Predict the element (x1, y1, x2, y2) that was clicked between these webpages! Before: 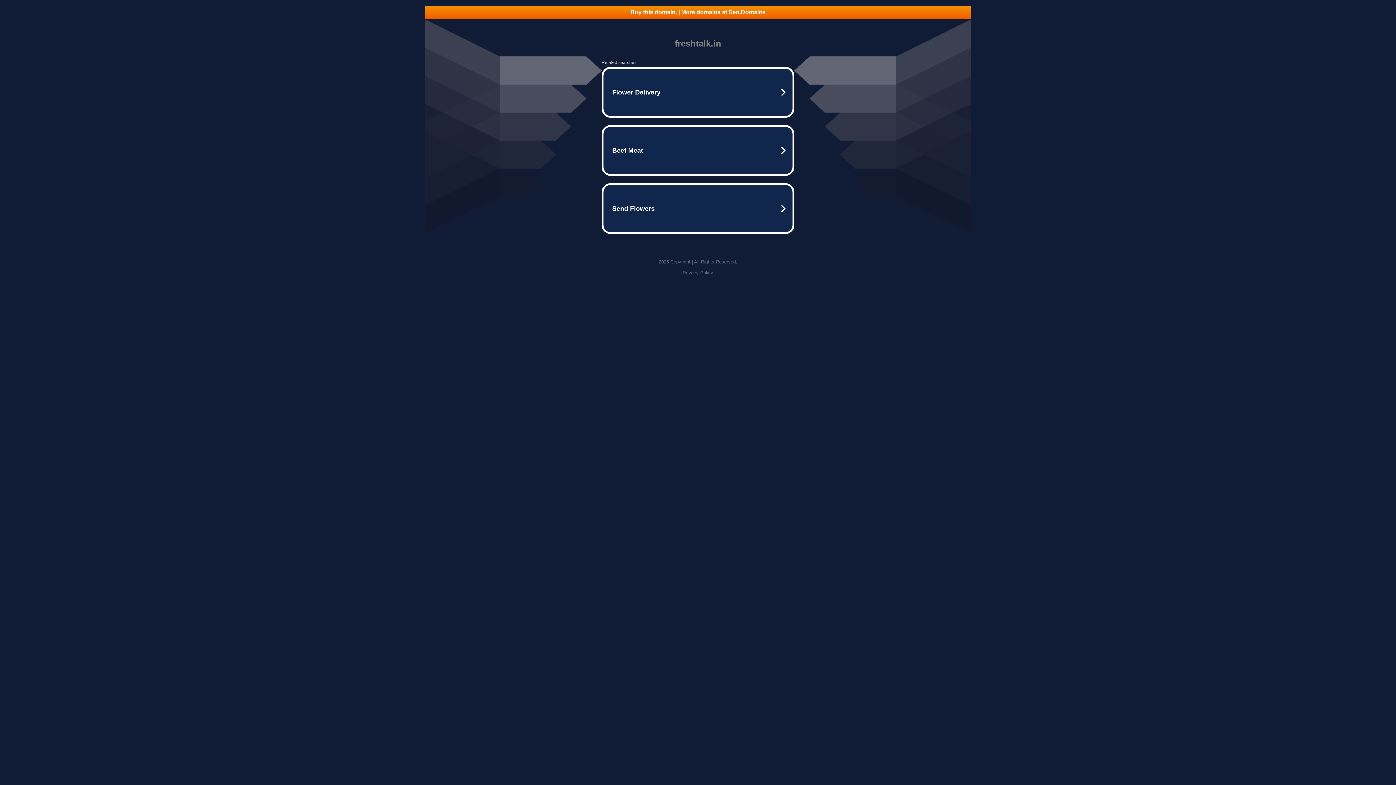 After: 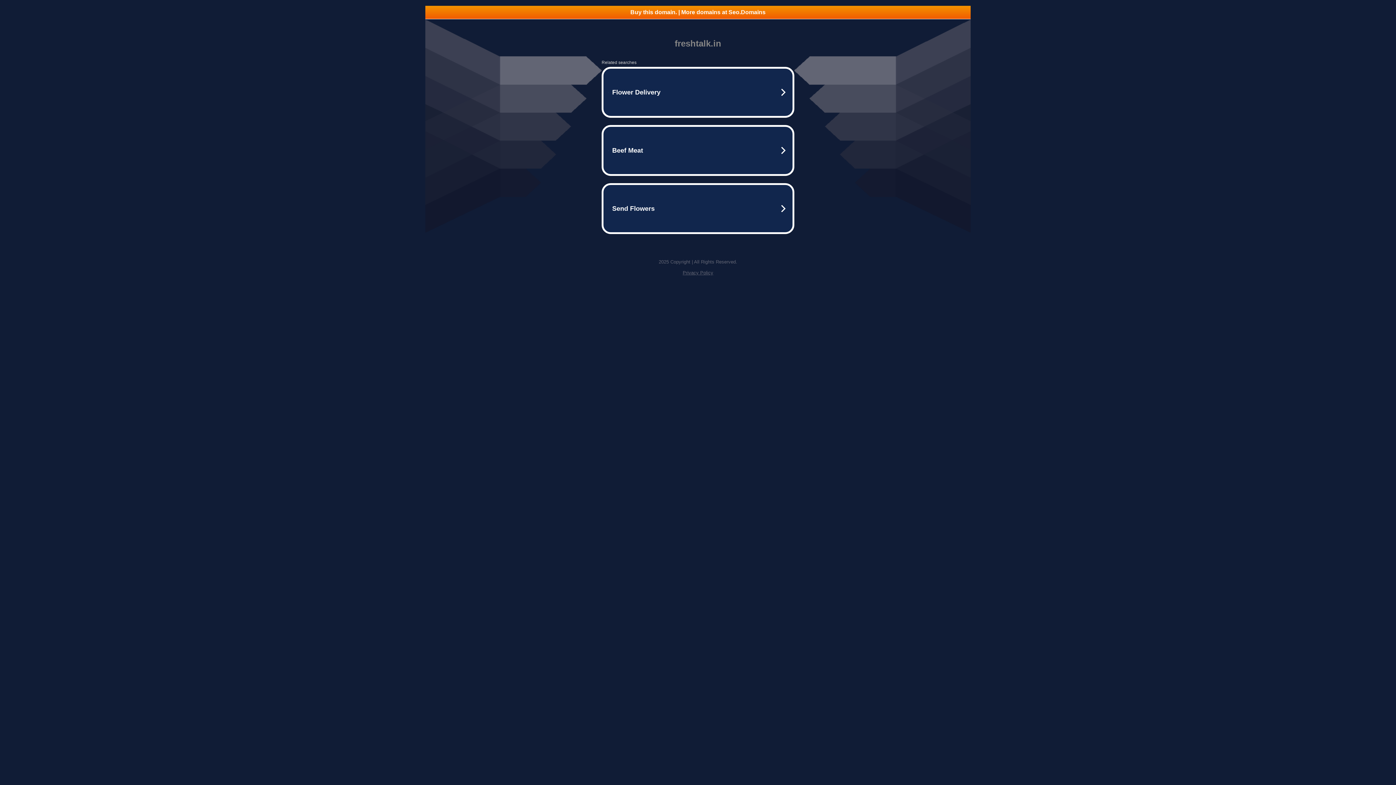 Action: label: Privacy Policy bbox: (682, 270, 713, 275)